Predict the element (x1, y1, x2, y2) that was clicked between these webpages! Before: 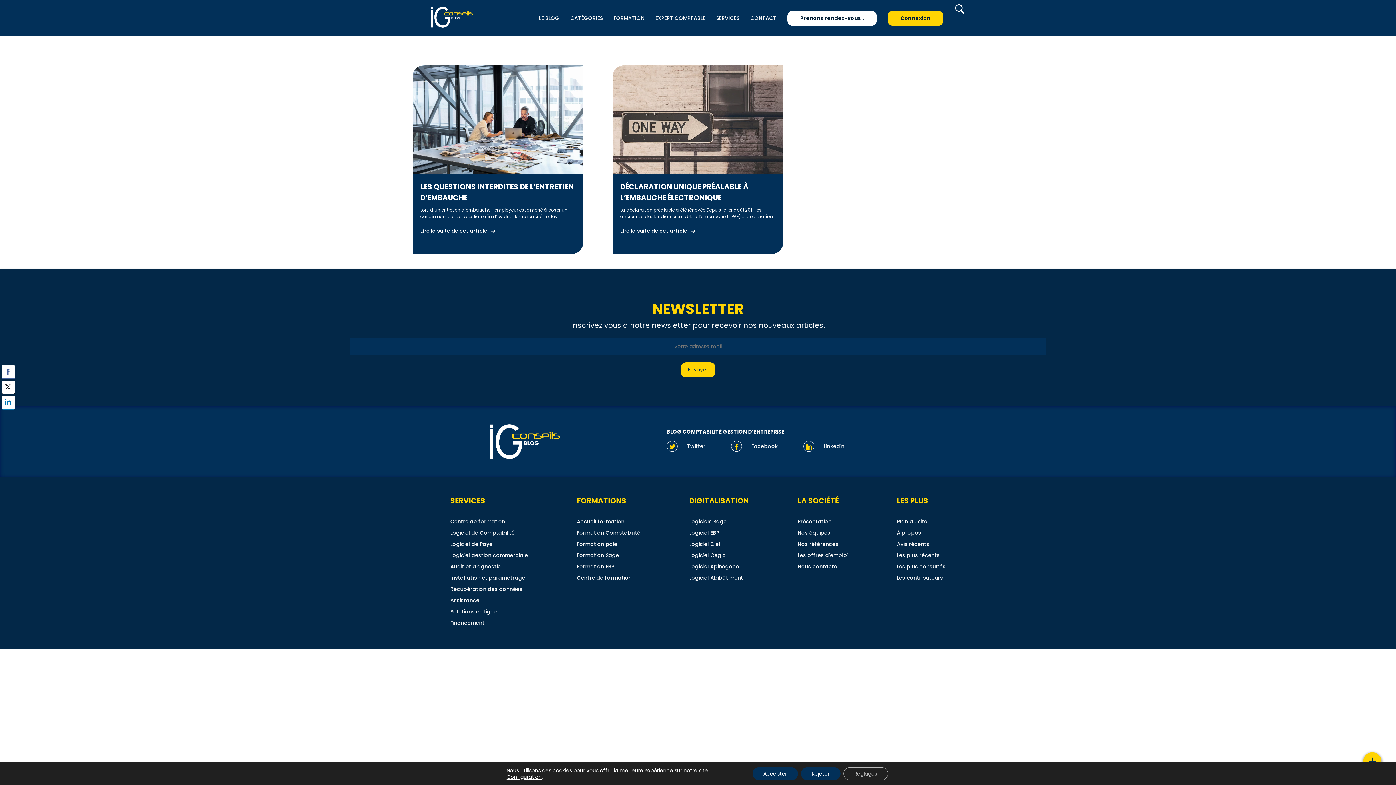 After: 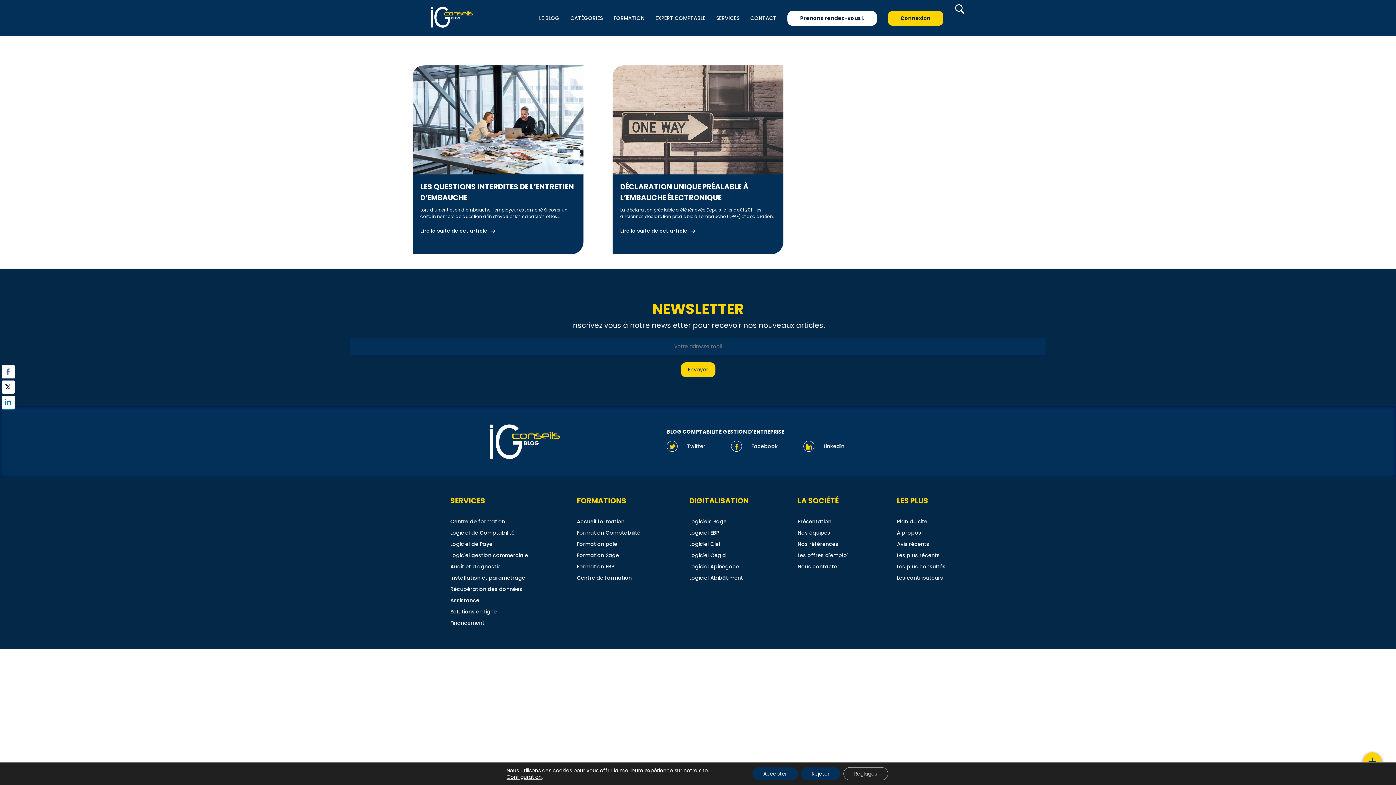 Action: bbox: (450, 552, 528, 559) label: Logiciel gestion commerciale